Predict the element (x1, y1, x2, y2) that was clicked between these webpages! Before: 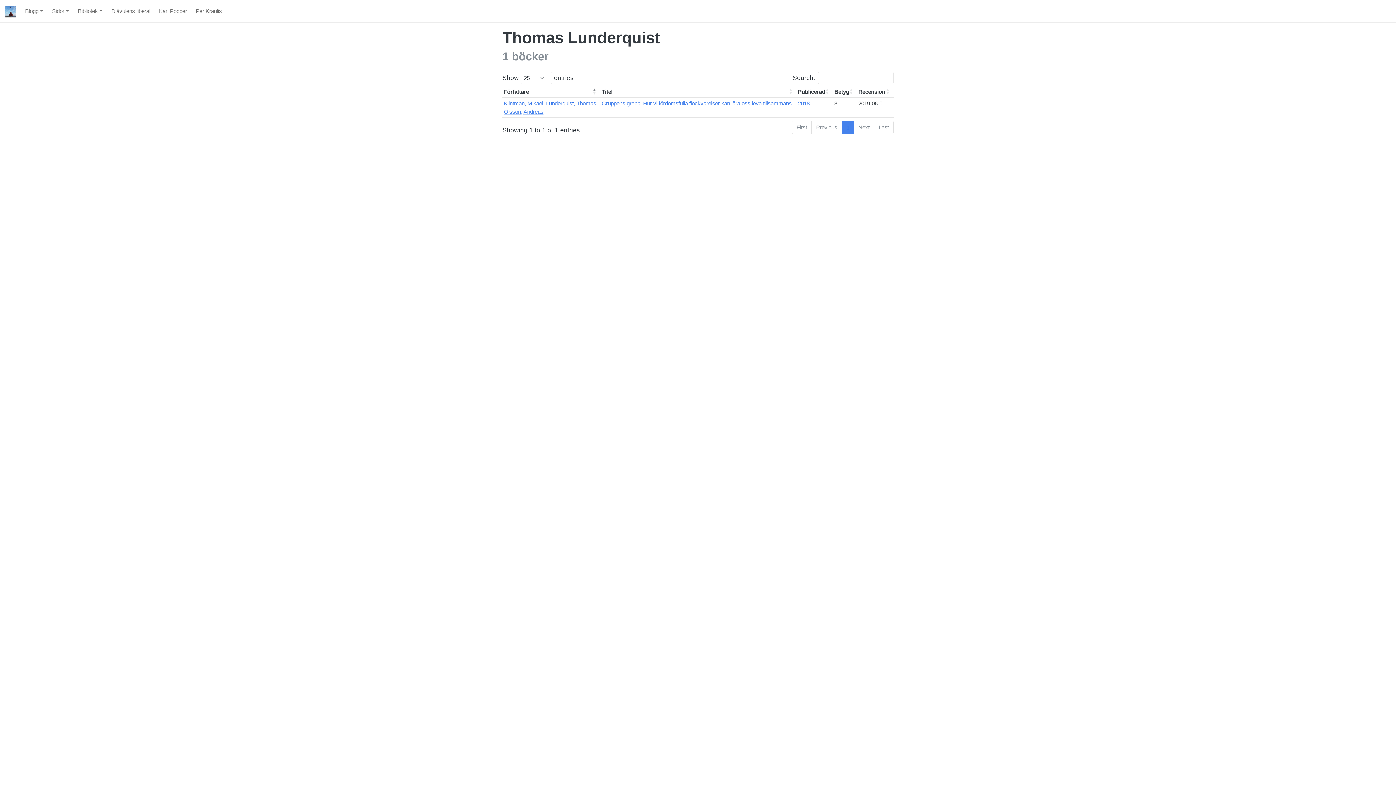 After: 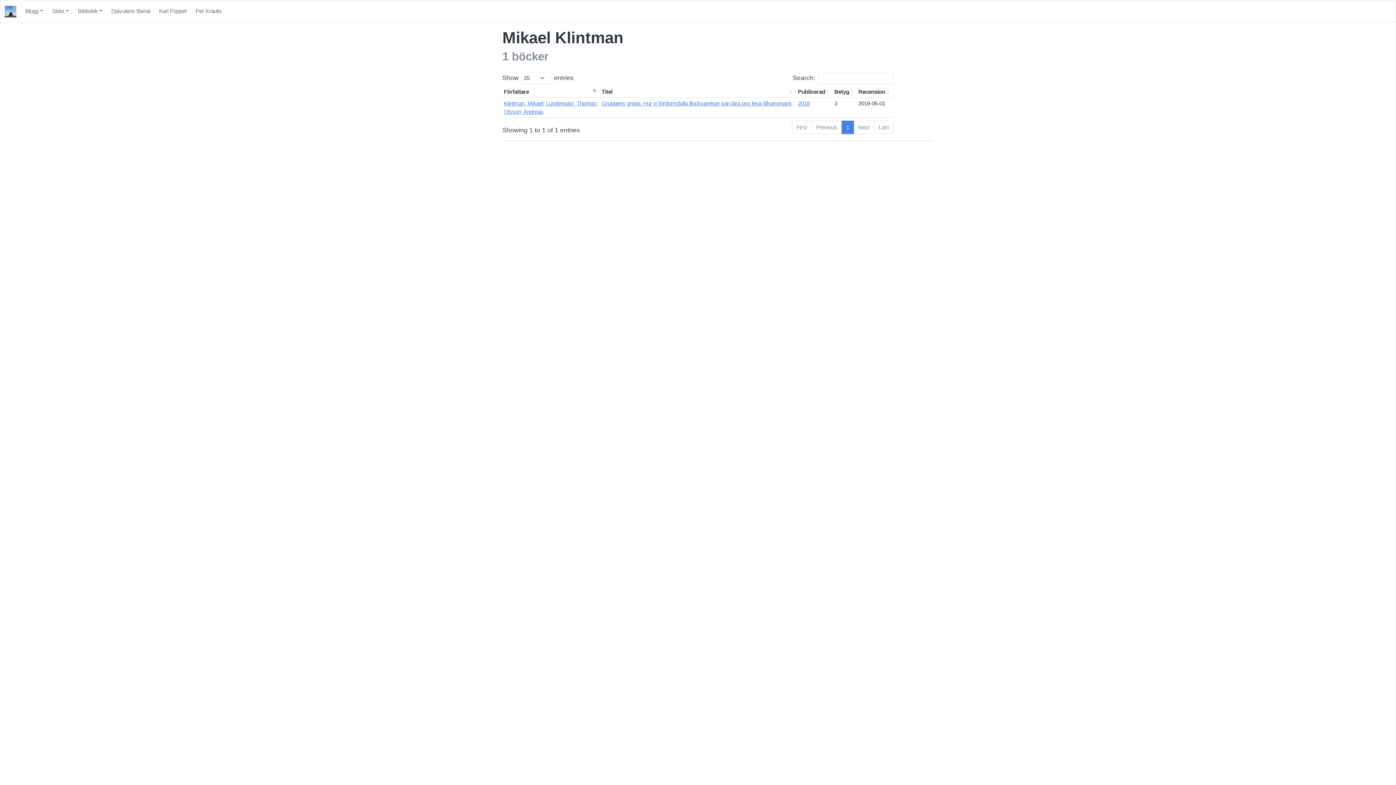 Action: bbox: (504, 100, 543, 106) label: Klintman, Mikael